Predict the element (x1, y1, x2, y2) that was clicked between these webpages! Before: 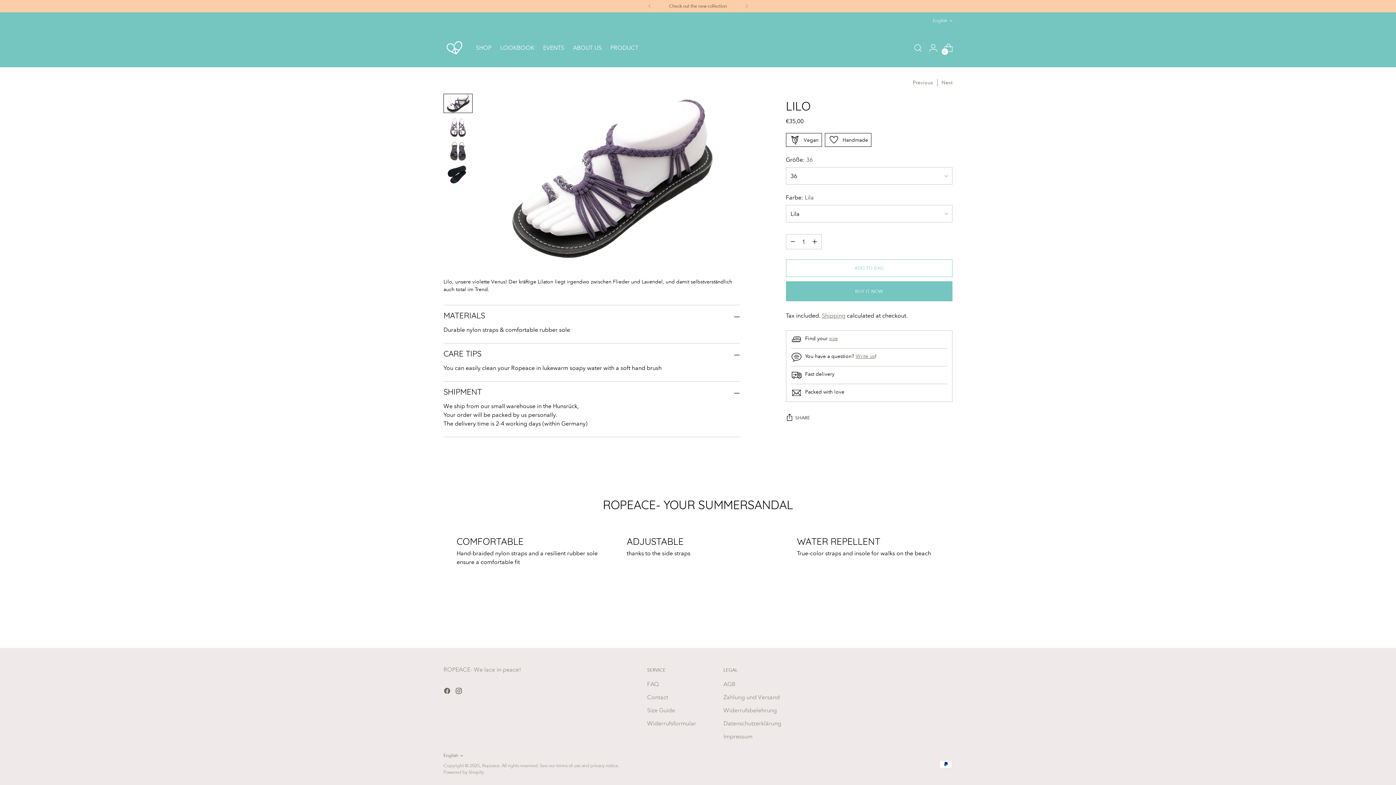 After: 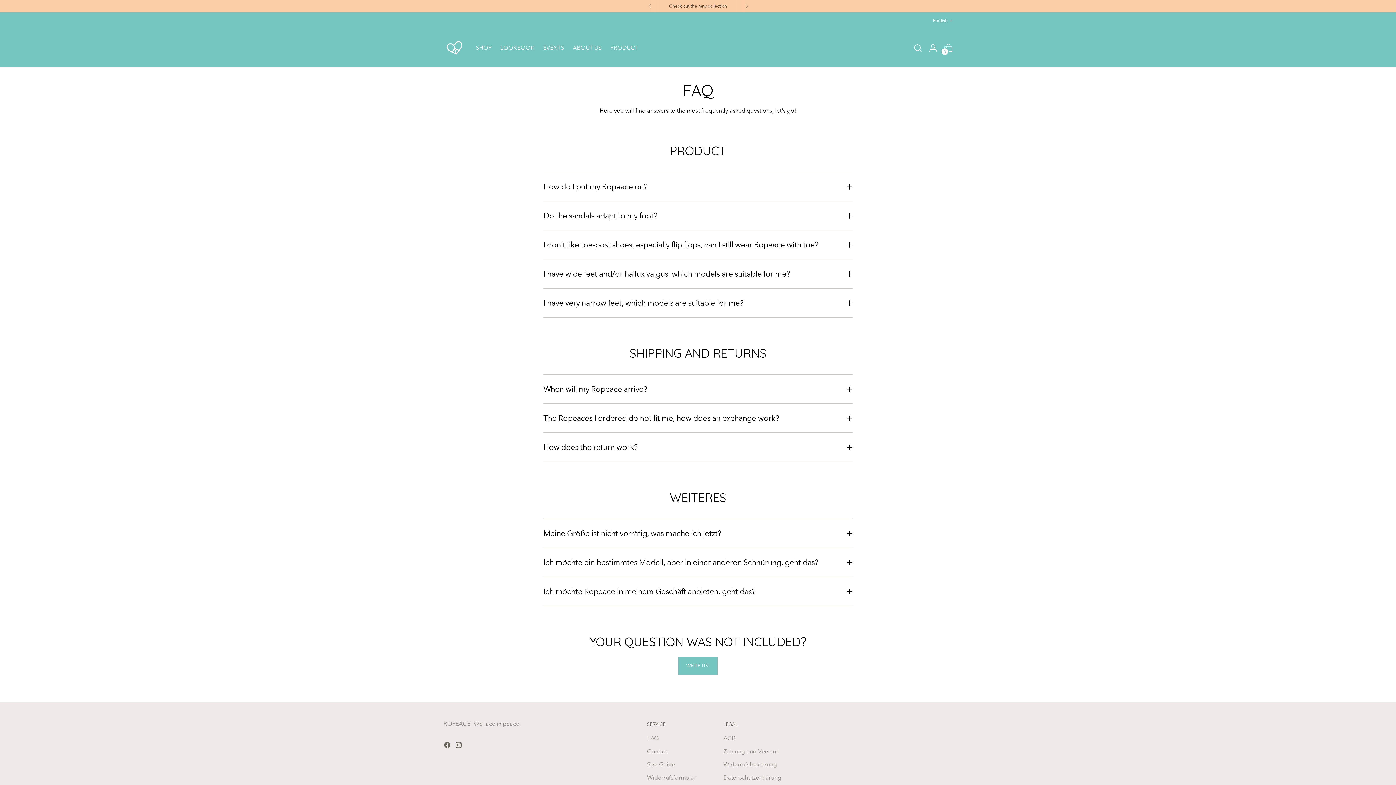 Action: bbox: (647, 681, 658, 688) label: FAQ